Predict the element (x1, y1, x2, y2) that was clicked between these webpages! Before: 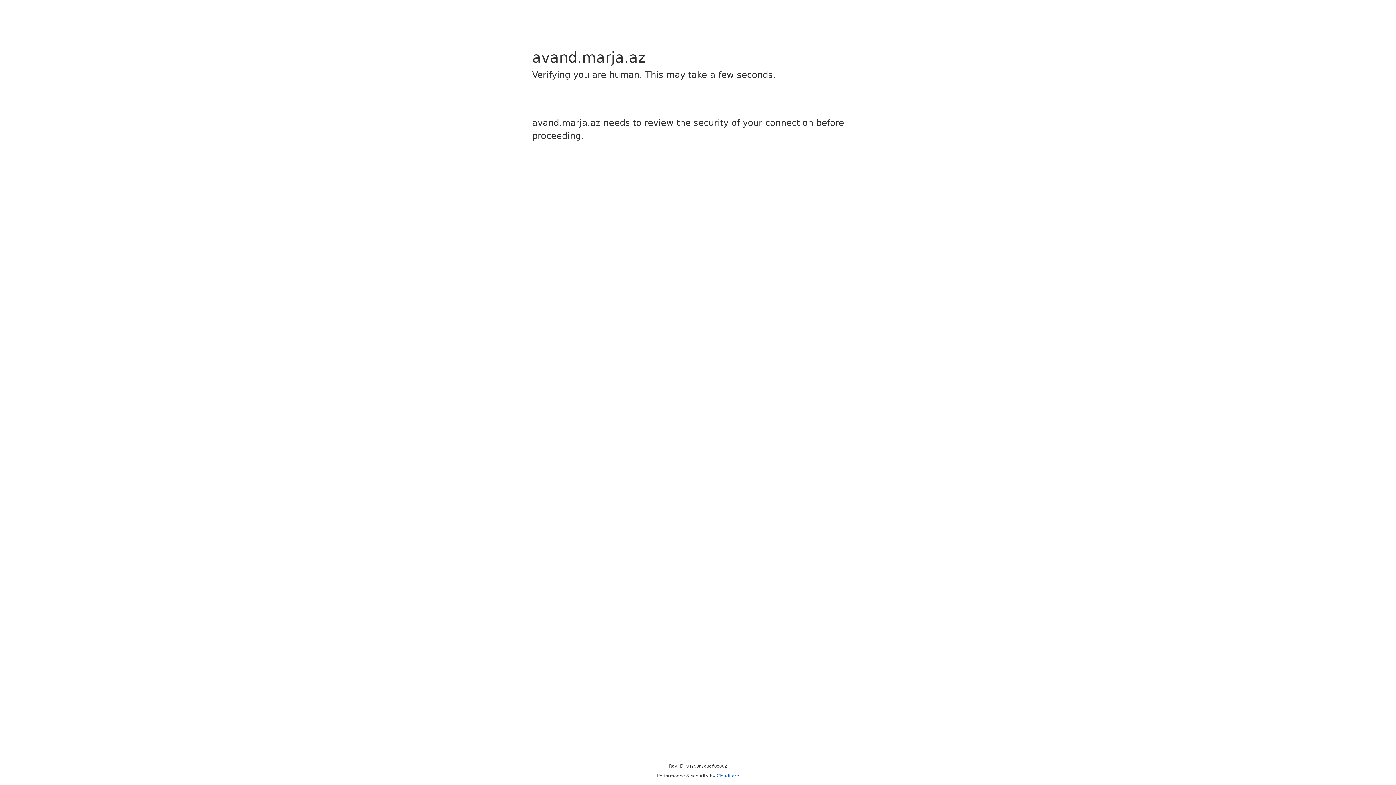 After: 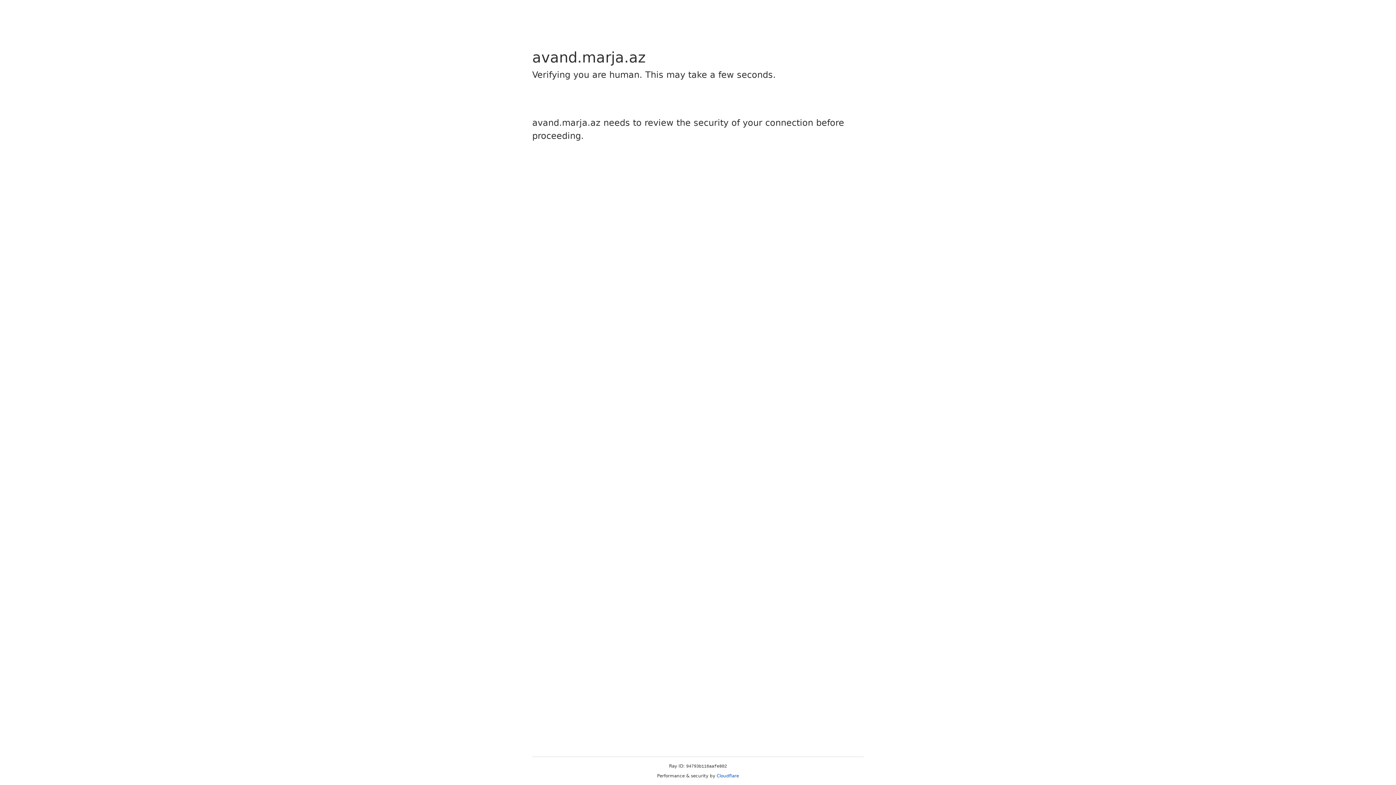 Action: label: Cloudflare bbox: (716, 773, 739, 778)